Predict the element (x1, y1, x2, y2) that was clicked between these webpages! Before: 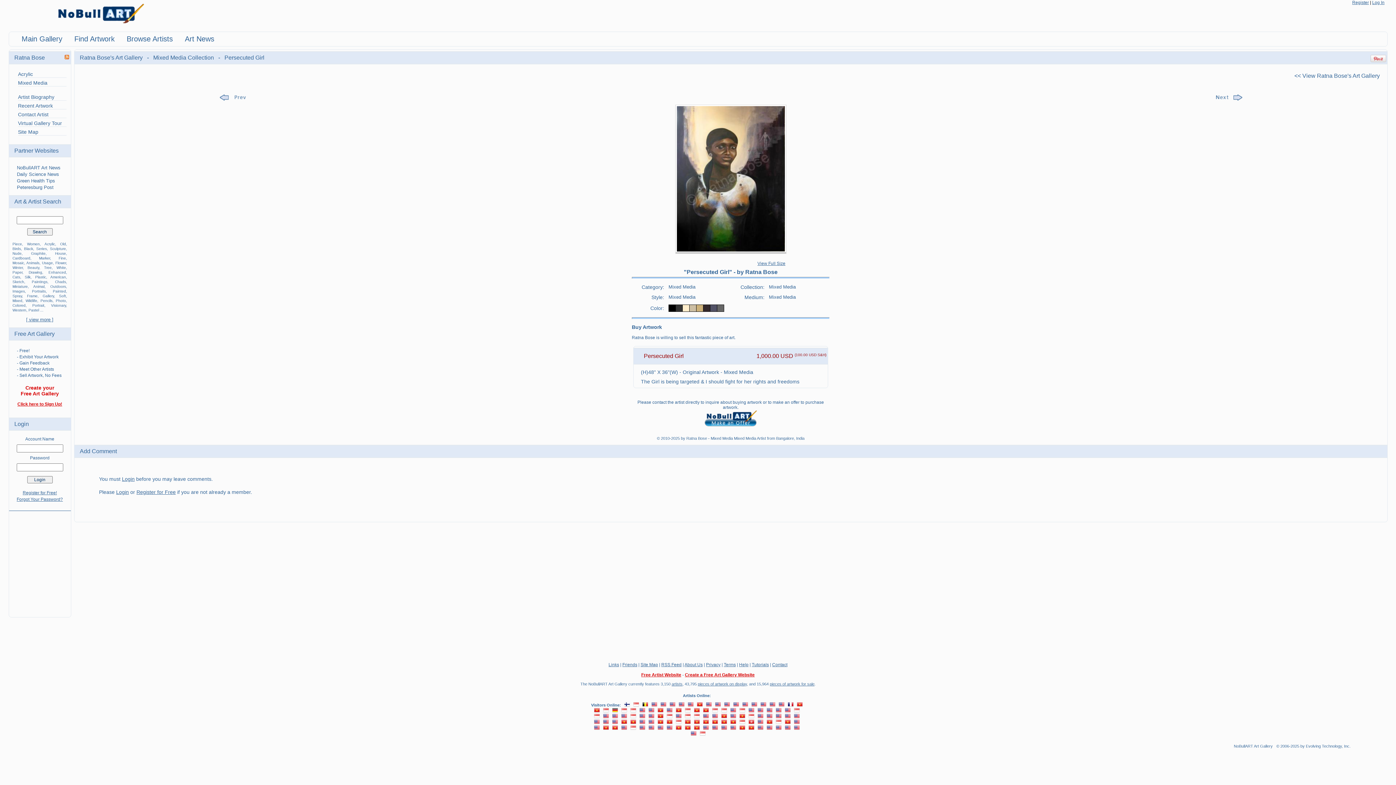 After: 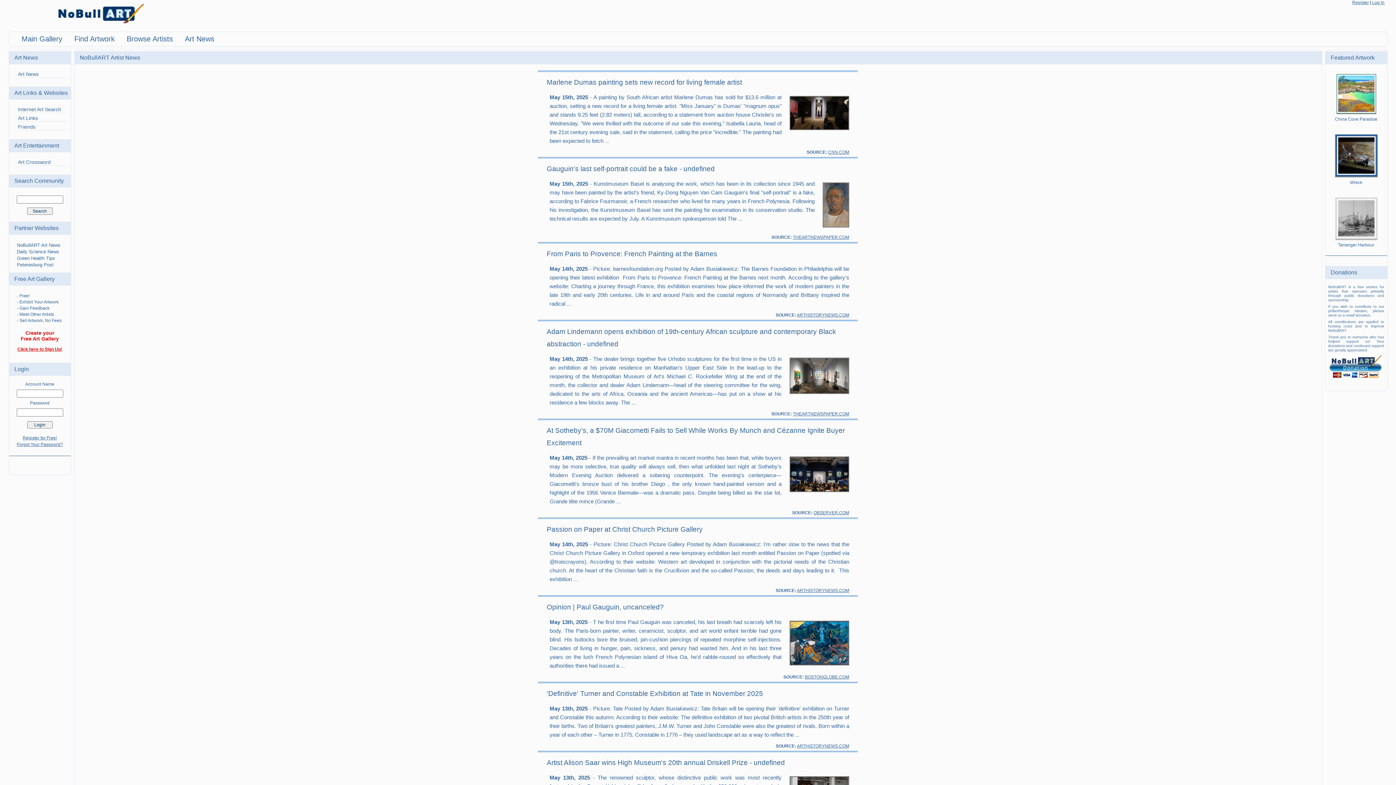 Action: label: NoBullART Art News bbox: (16, 165, 60, 170)